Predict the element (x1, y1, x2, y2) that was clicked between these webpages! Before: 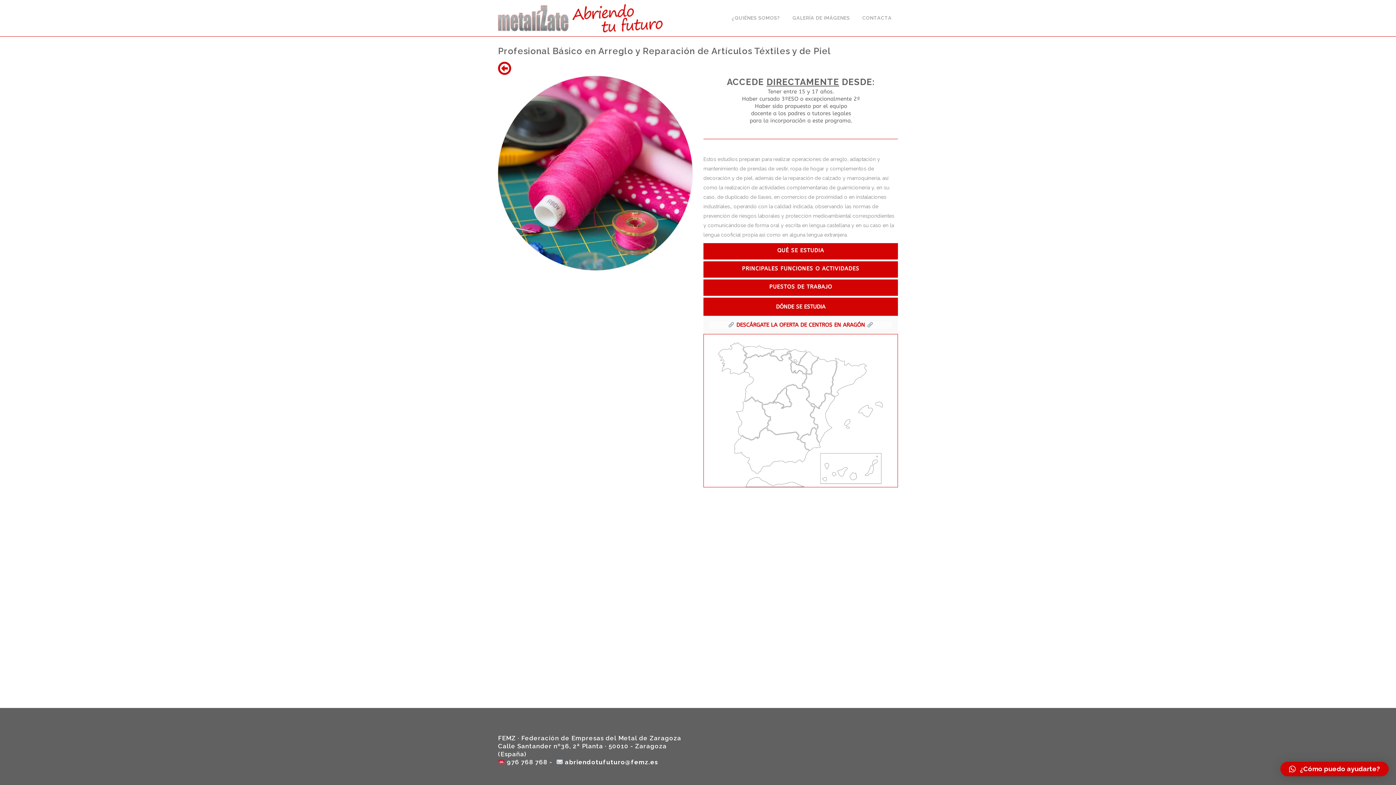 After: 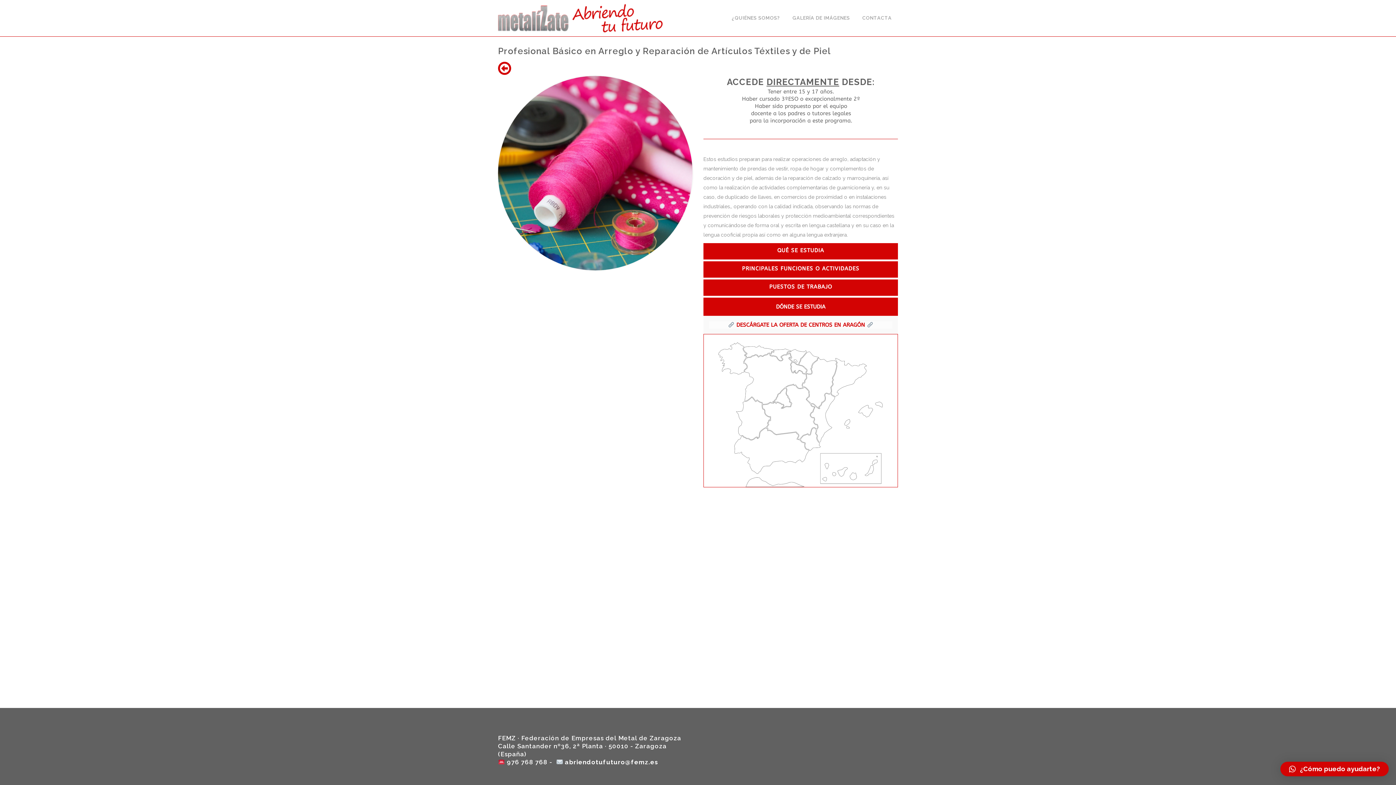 Action: label: ¿Cómo puedo ayudarte? bbox: (1280, 762, 1389, 776)